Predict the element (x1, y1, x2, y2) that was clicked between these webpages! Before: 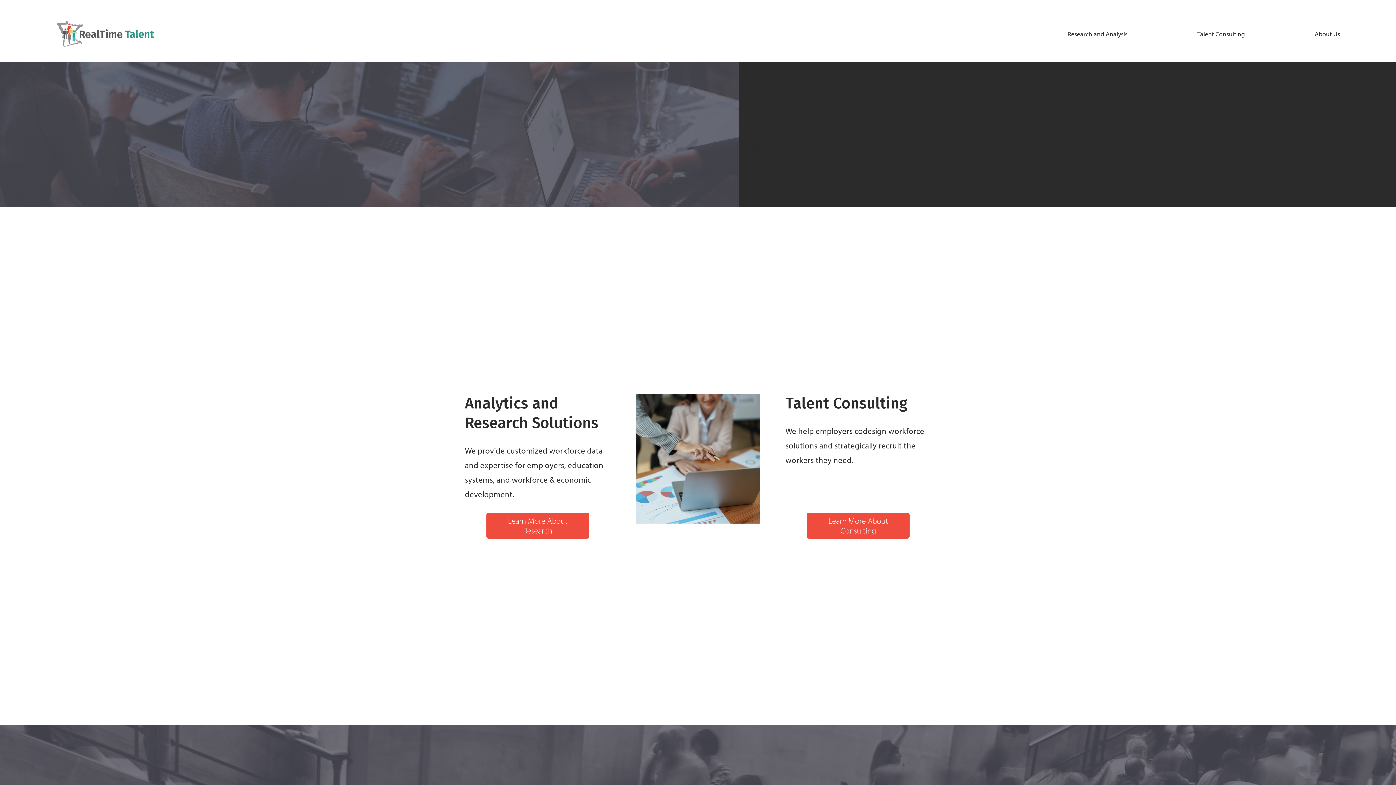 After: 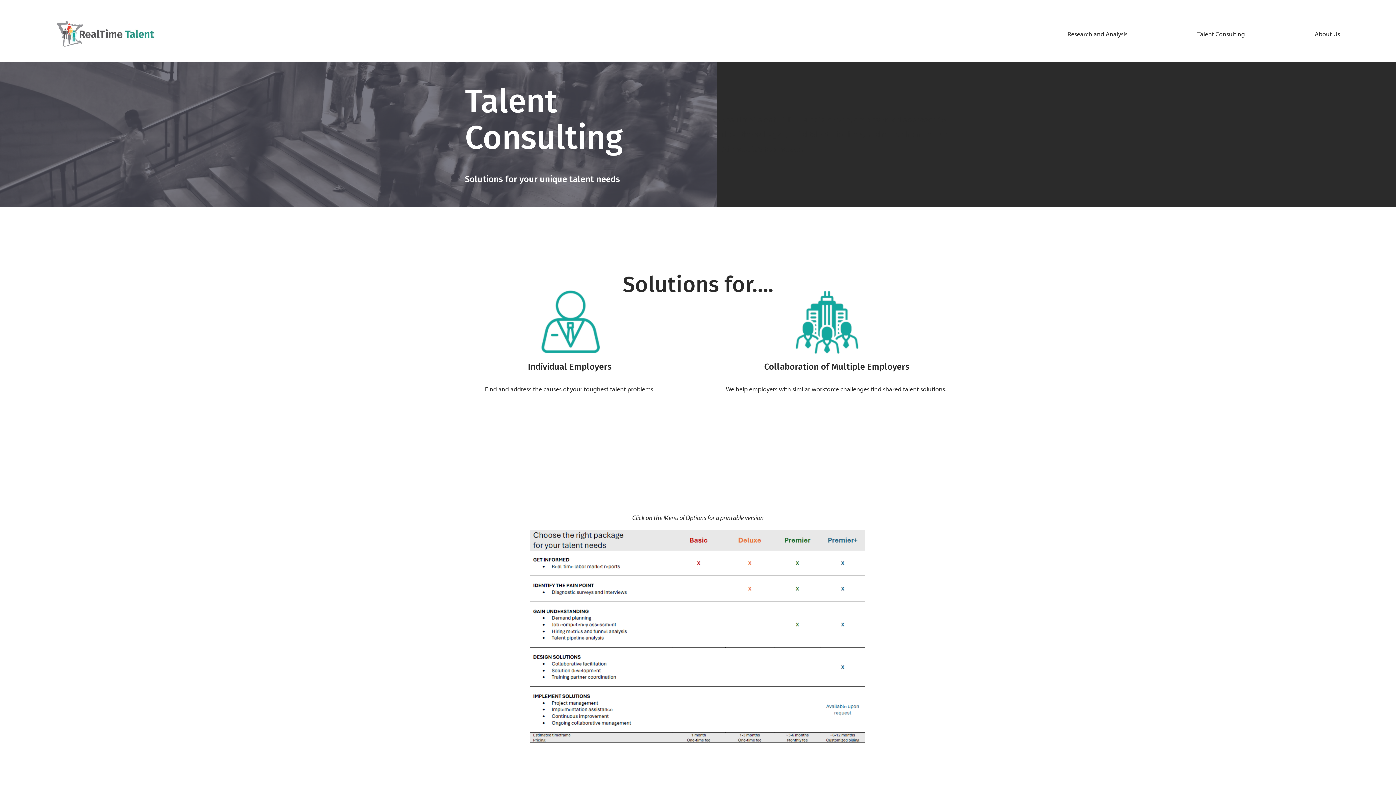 Action: bbox: (807, 513, 909, 539) label: Learn More About Consulting